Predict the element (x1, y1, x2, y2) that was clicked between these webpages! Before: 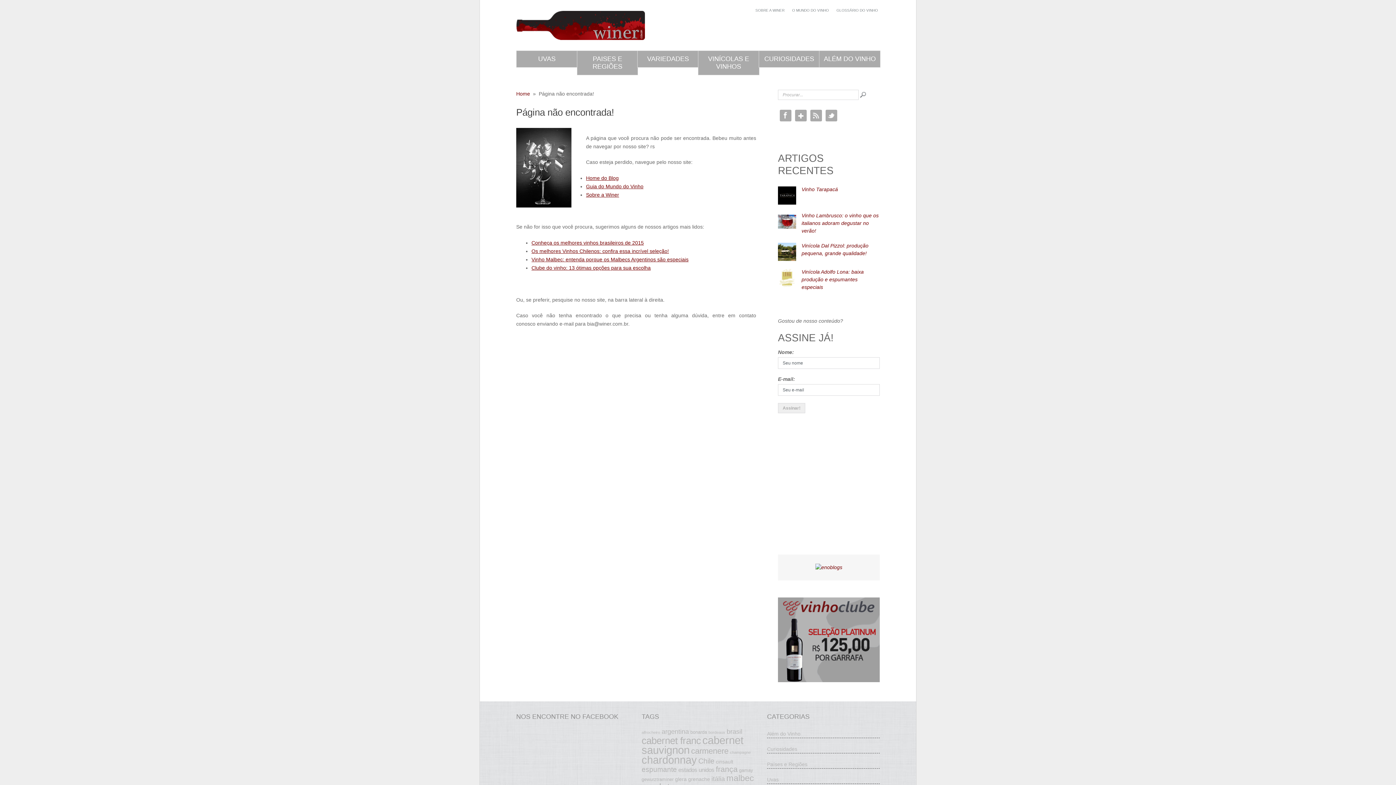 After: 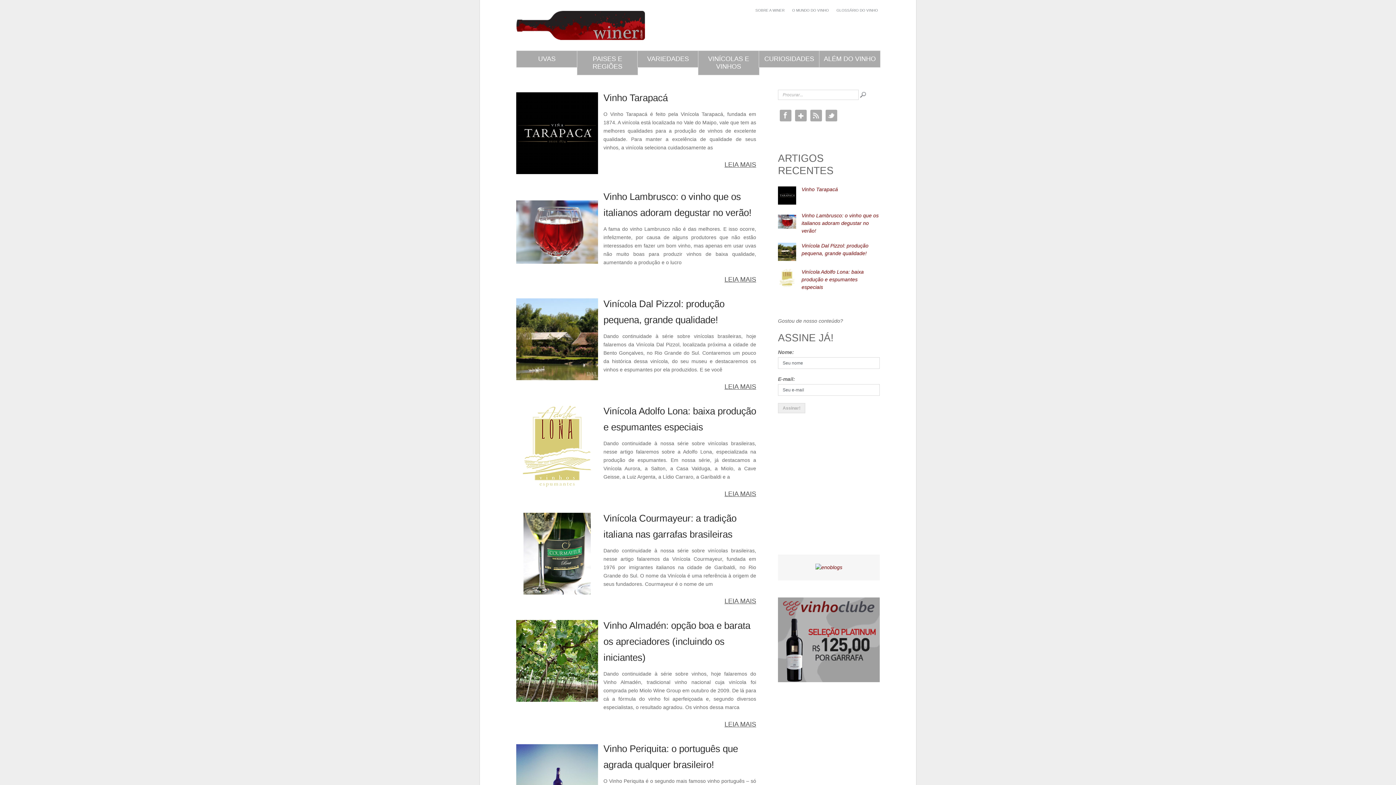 Action: label: Home bbox: (516, 90, 530, 96)